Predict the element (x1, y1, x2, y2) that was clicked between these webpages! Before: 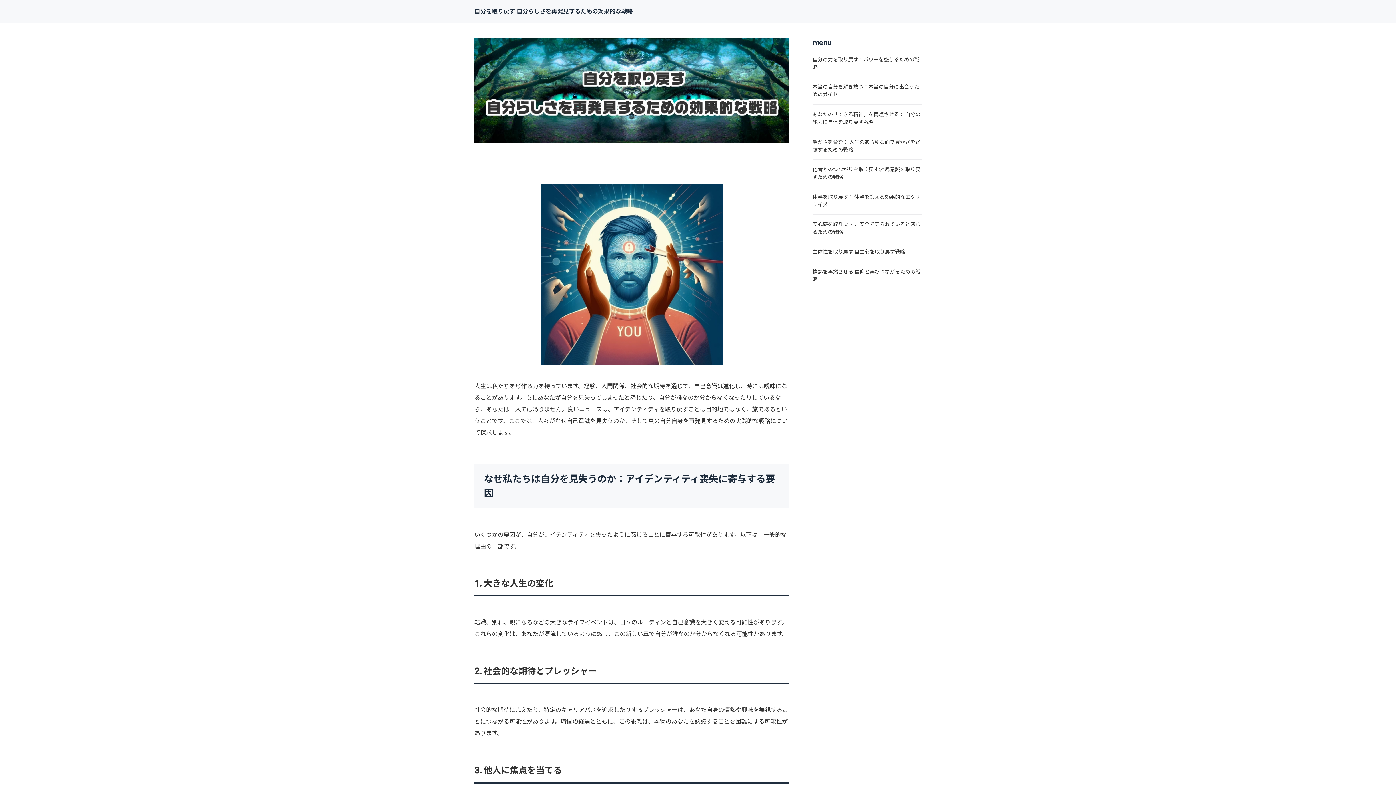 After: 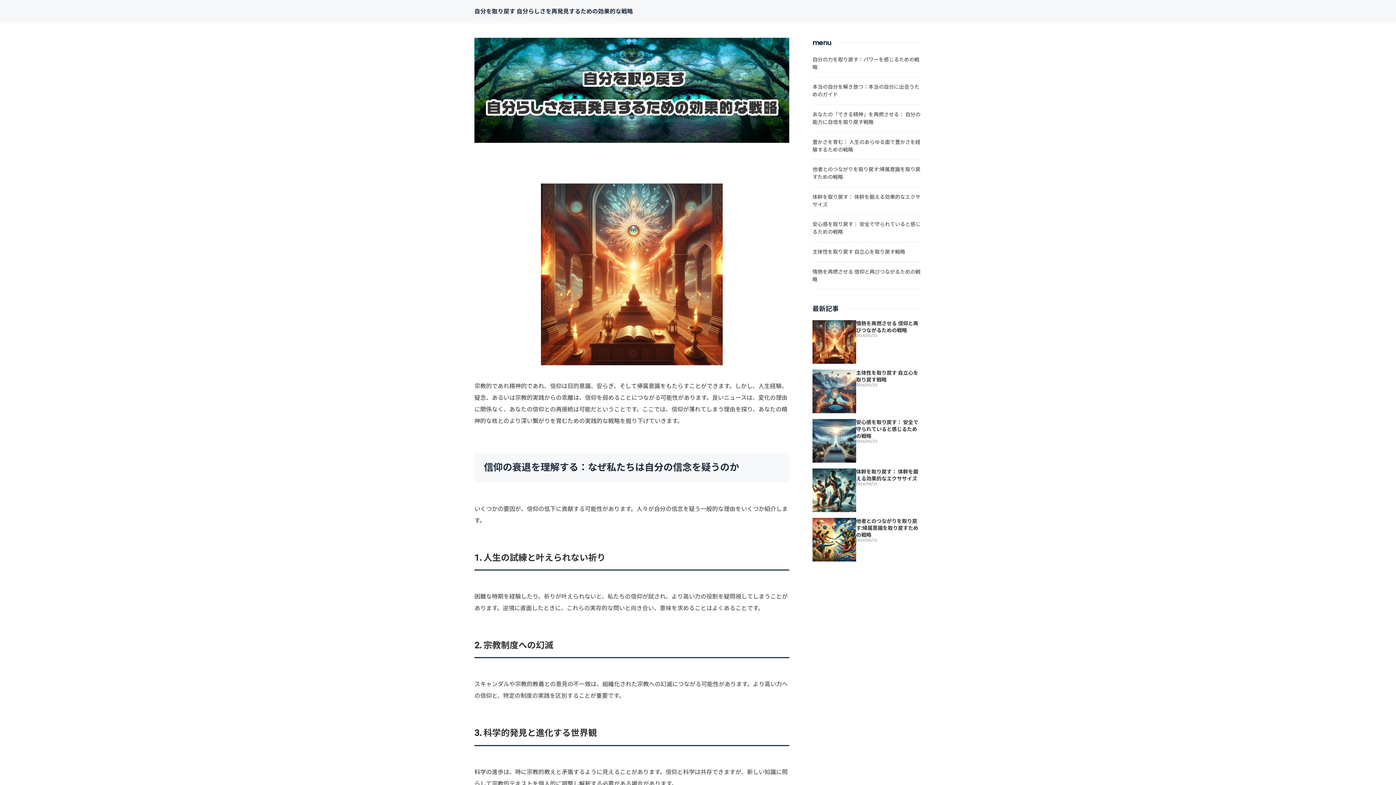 Action: label: 情熱を再燃させる 信仰と再びつながるための戦略 bbox: (812, 262, 921, 289)